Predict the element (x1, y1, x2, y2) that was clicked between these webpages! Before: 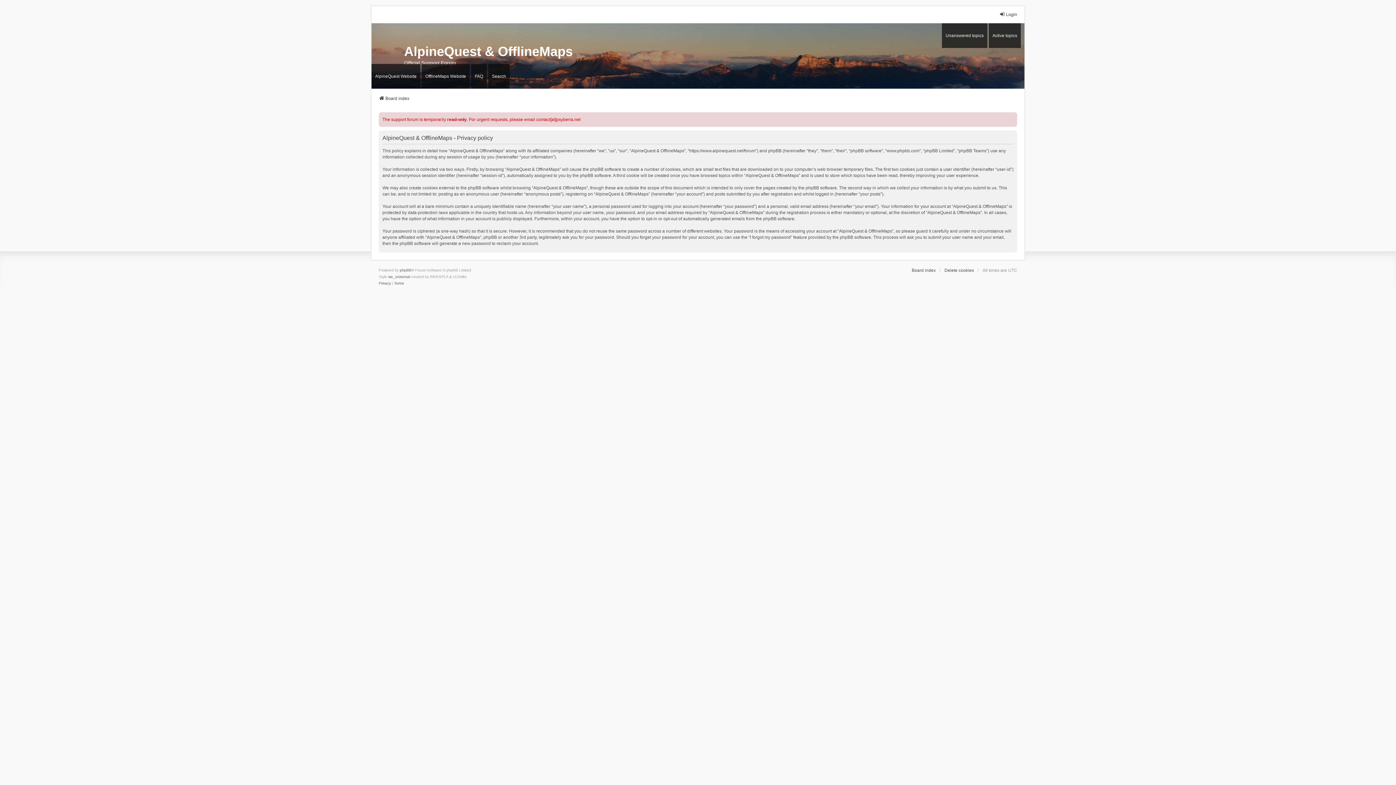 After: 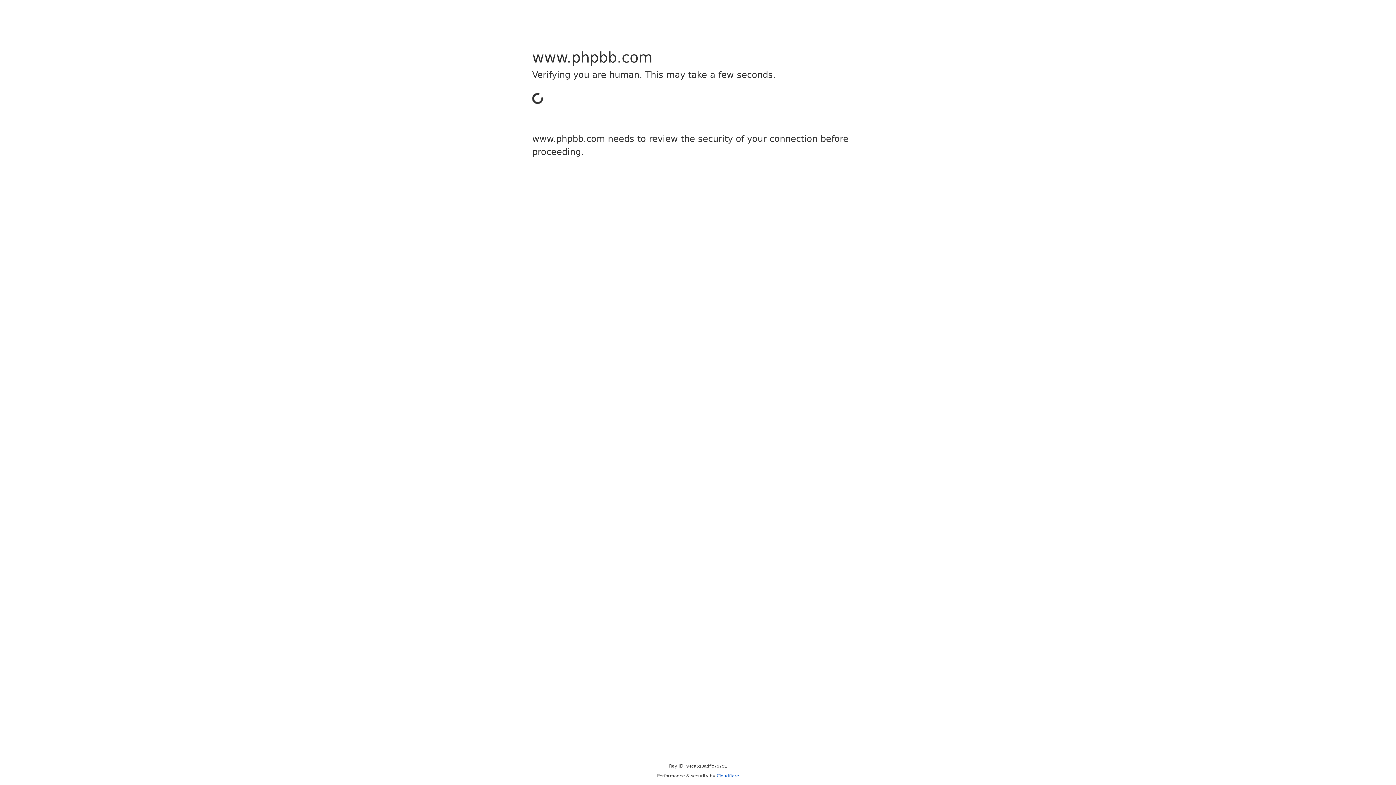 Action: label: phpBB bbox: (400, 267, 411, 273)